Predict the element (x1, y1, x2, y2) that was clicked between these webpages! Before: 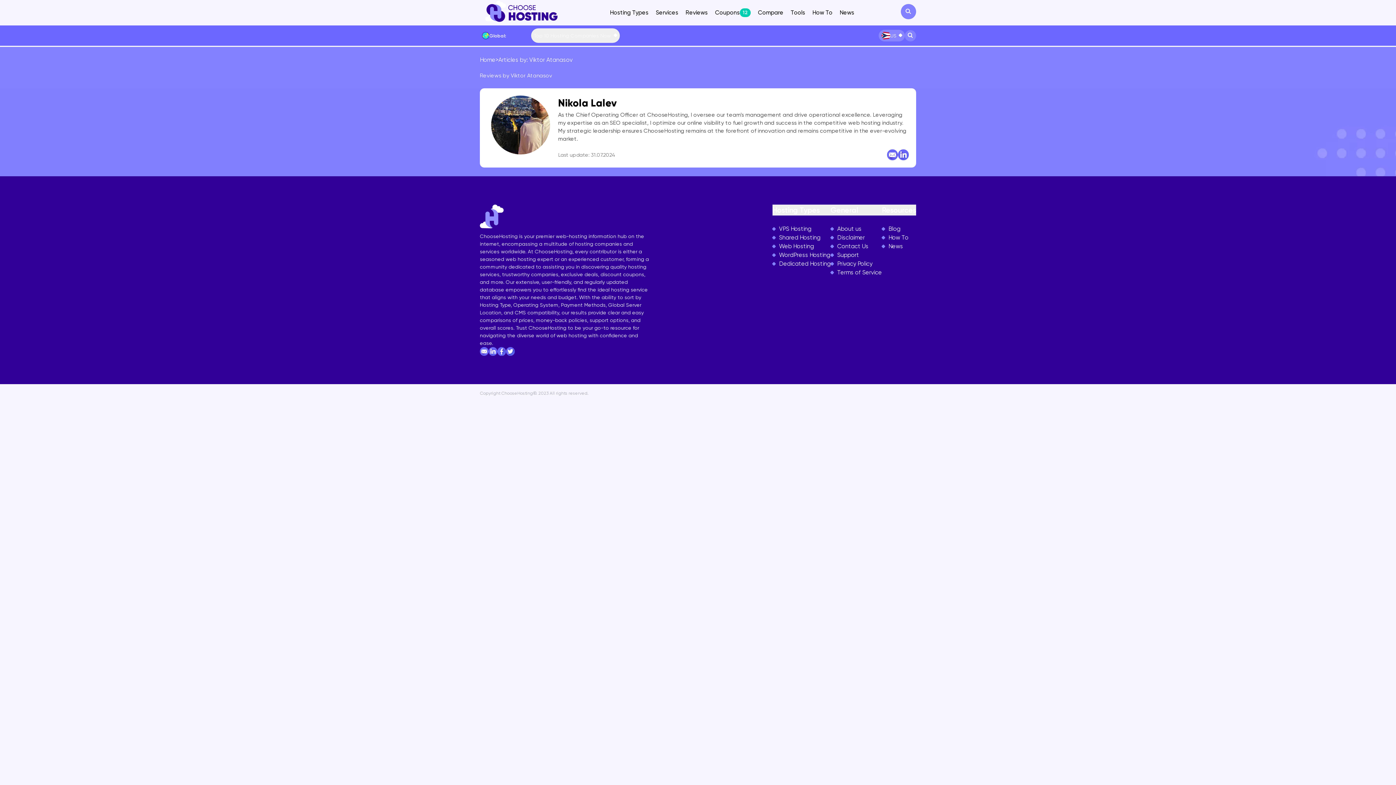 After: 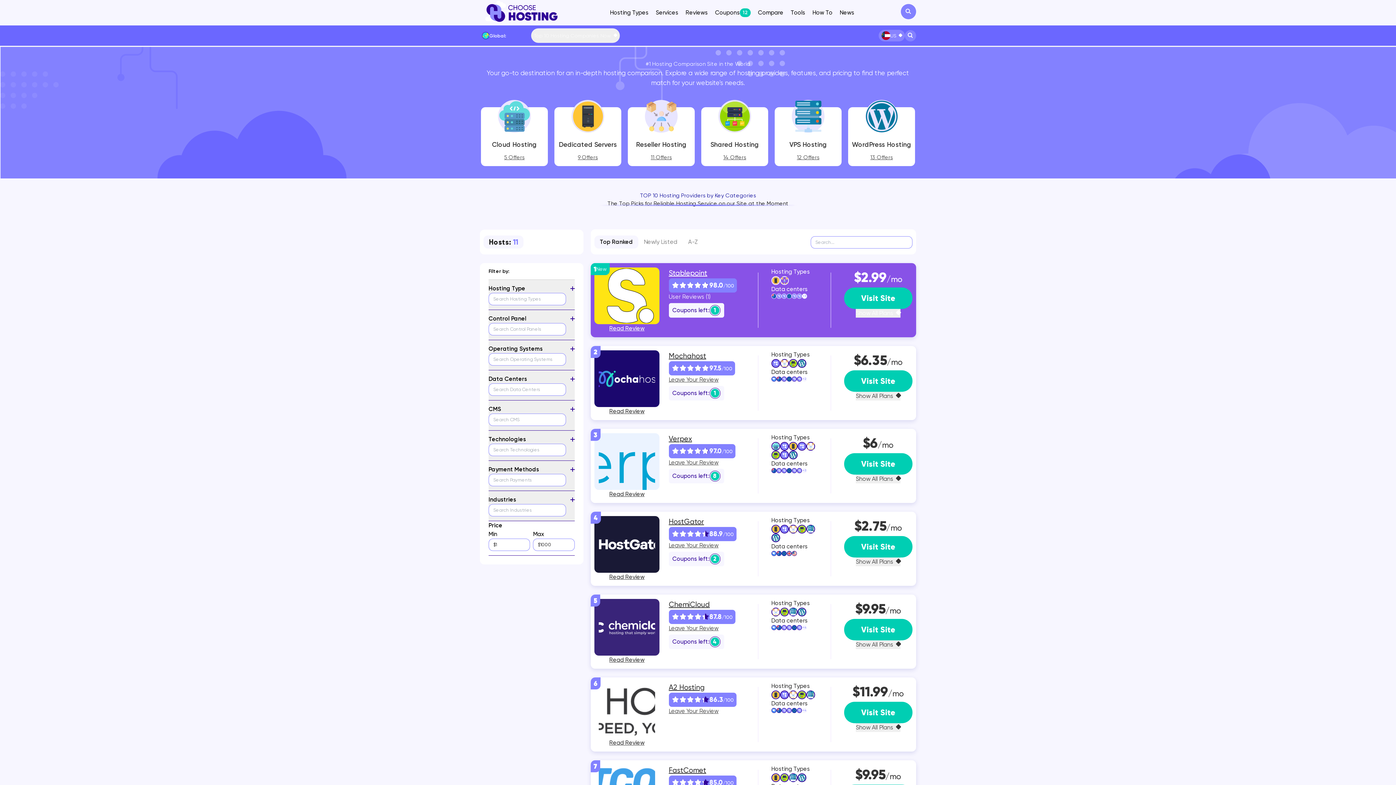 Action: bbox: (480, 56, 495, 63) label: Home